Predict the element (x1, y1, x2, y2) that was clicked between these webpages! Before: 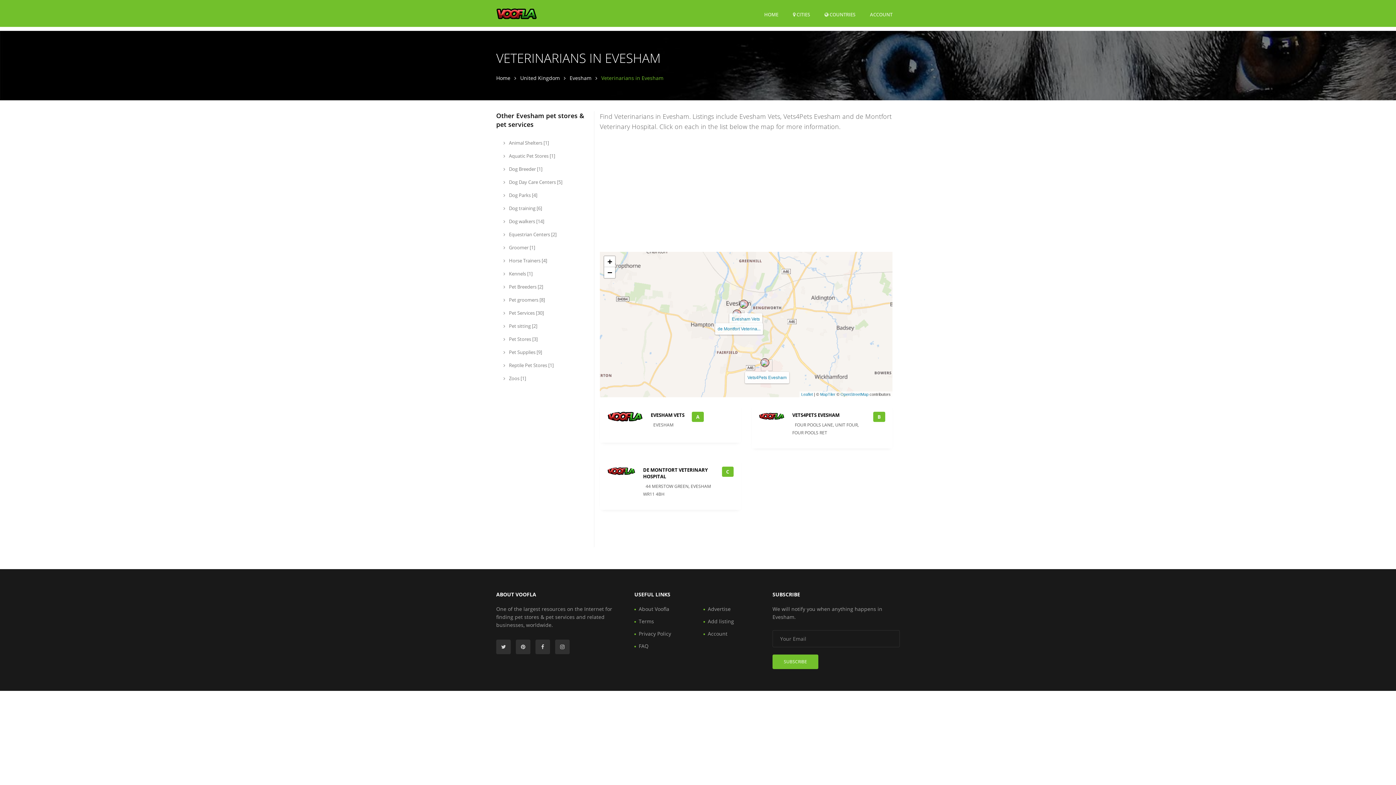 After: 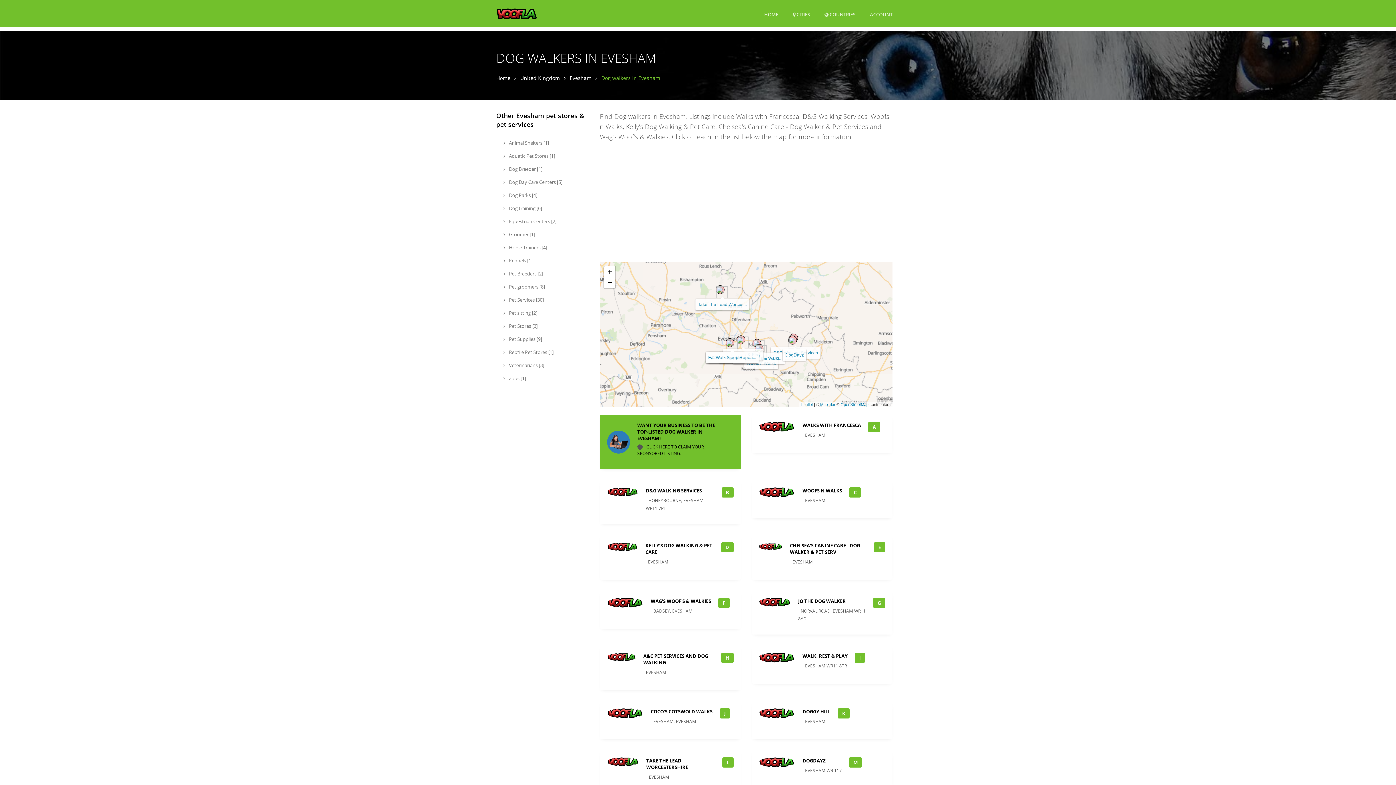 Action: label:  Dog walkers [14] bbox: (496, 214, 588, 227)